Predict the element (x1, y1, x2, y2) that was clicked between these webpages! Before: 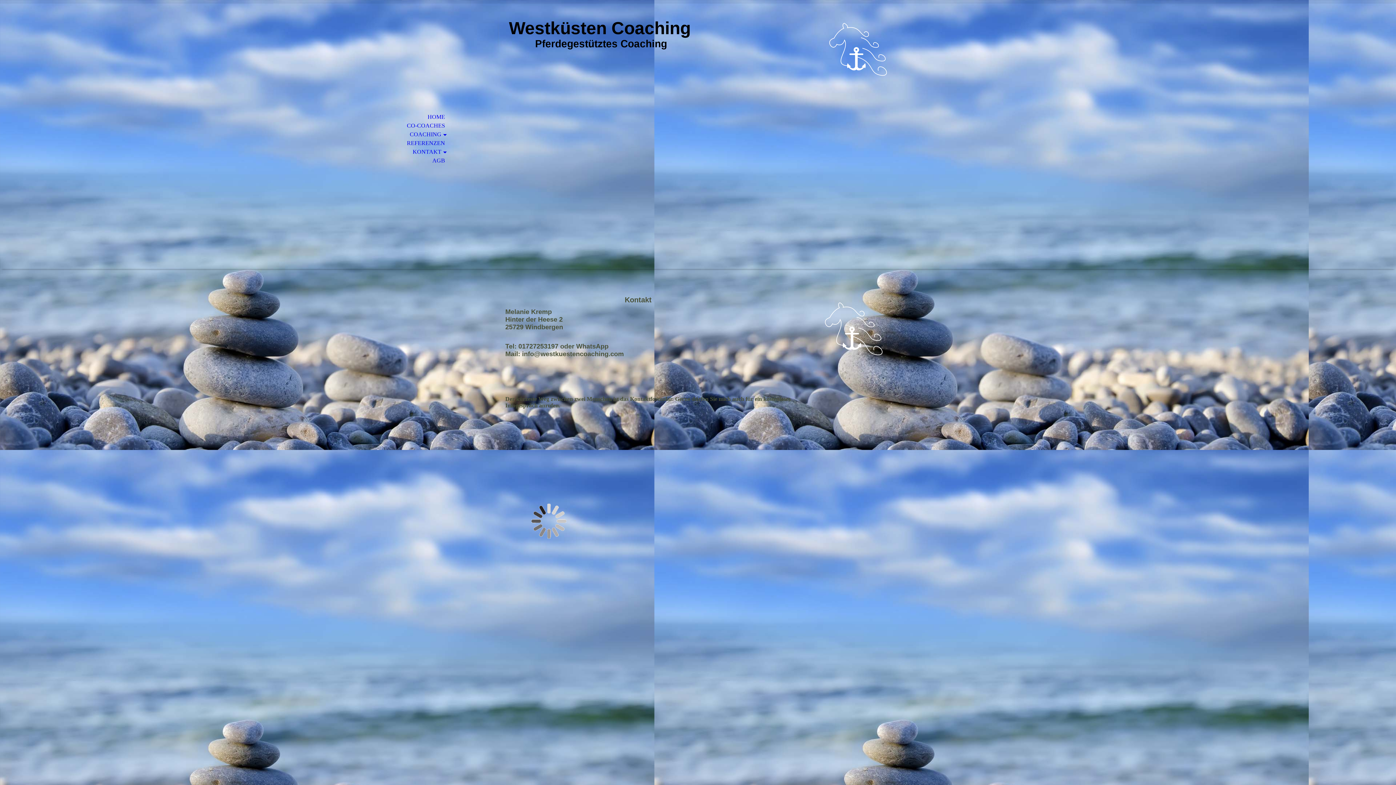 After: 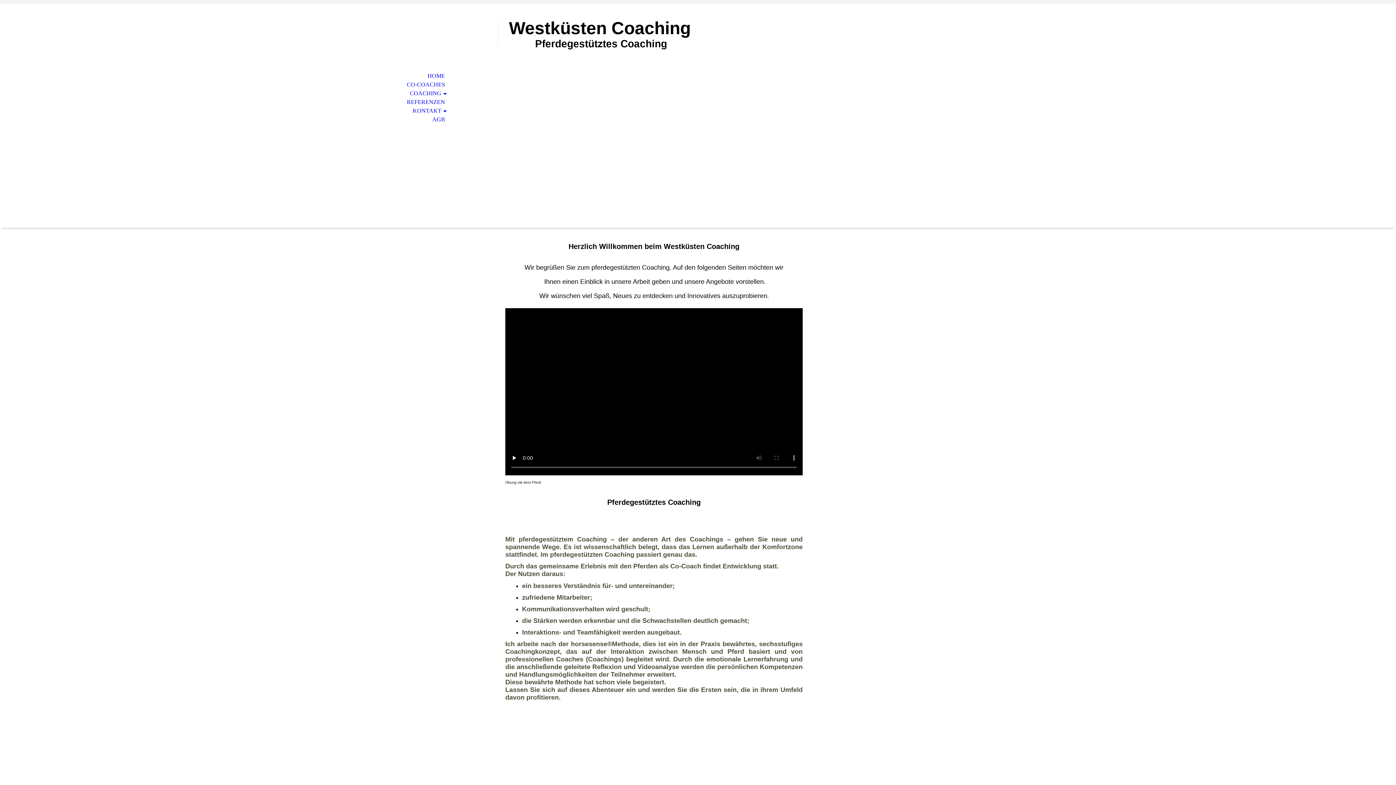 Action: bbox: (0, 112, 453, 121) label: HOME